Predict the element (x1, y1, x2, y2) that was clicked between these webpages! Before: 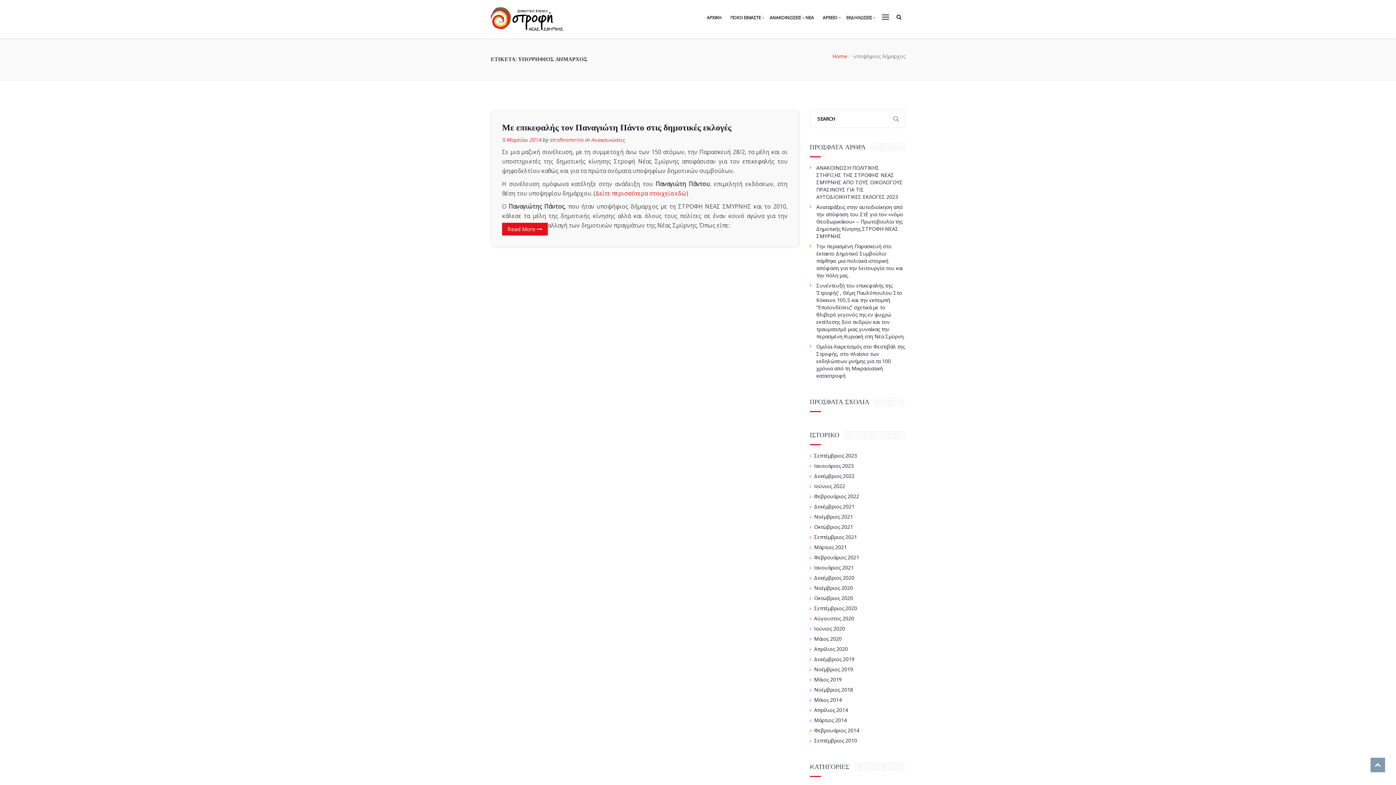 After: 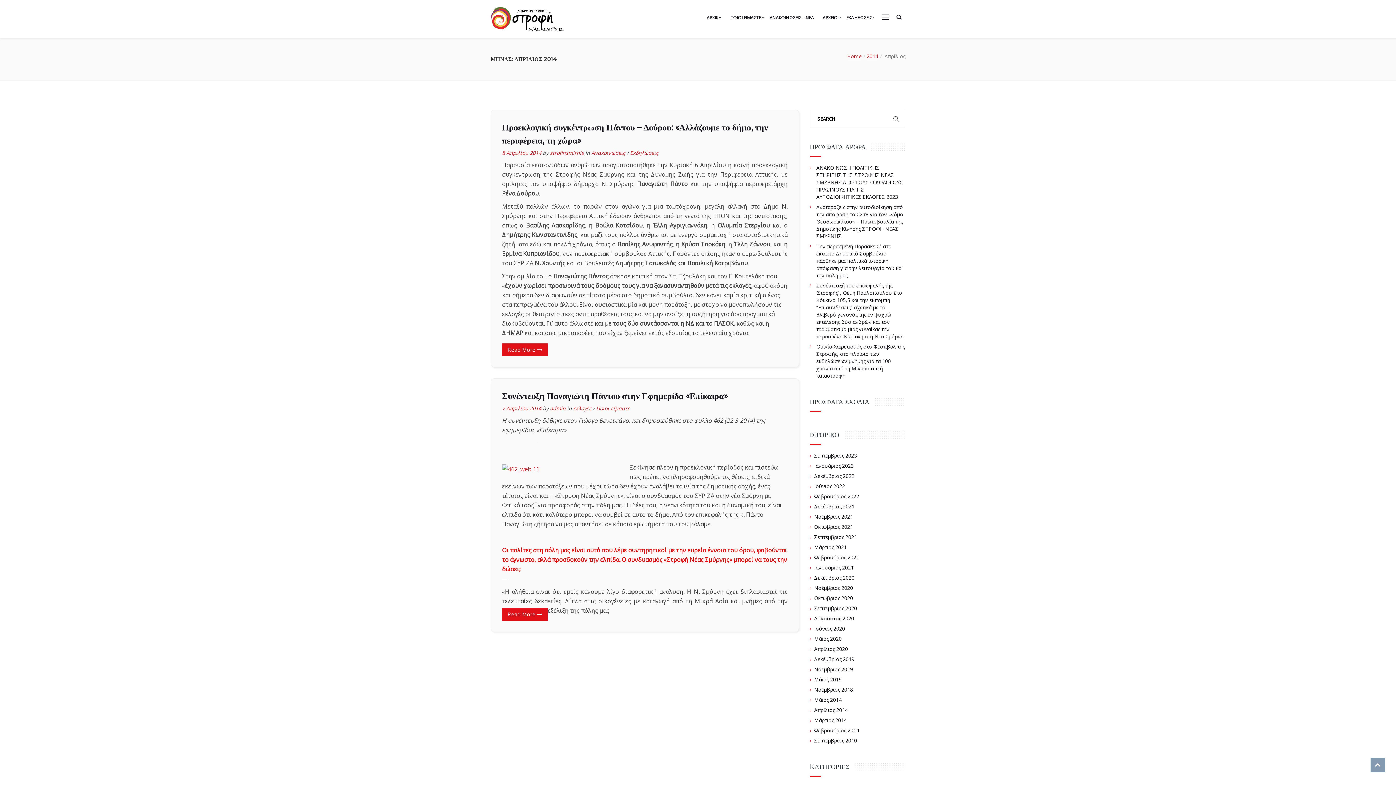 Action: bbox: (814, 706, 848, 713) label: Απρίλιος 2014